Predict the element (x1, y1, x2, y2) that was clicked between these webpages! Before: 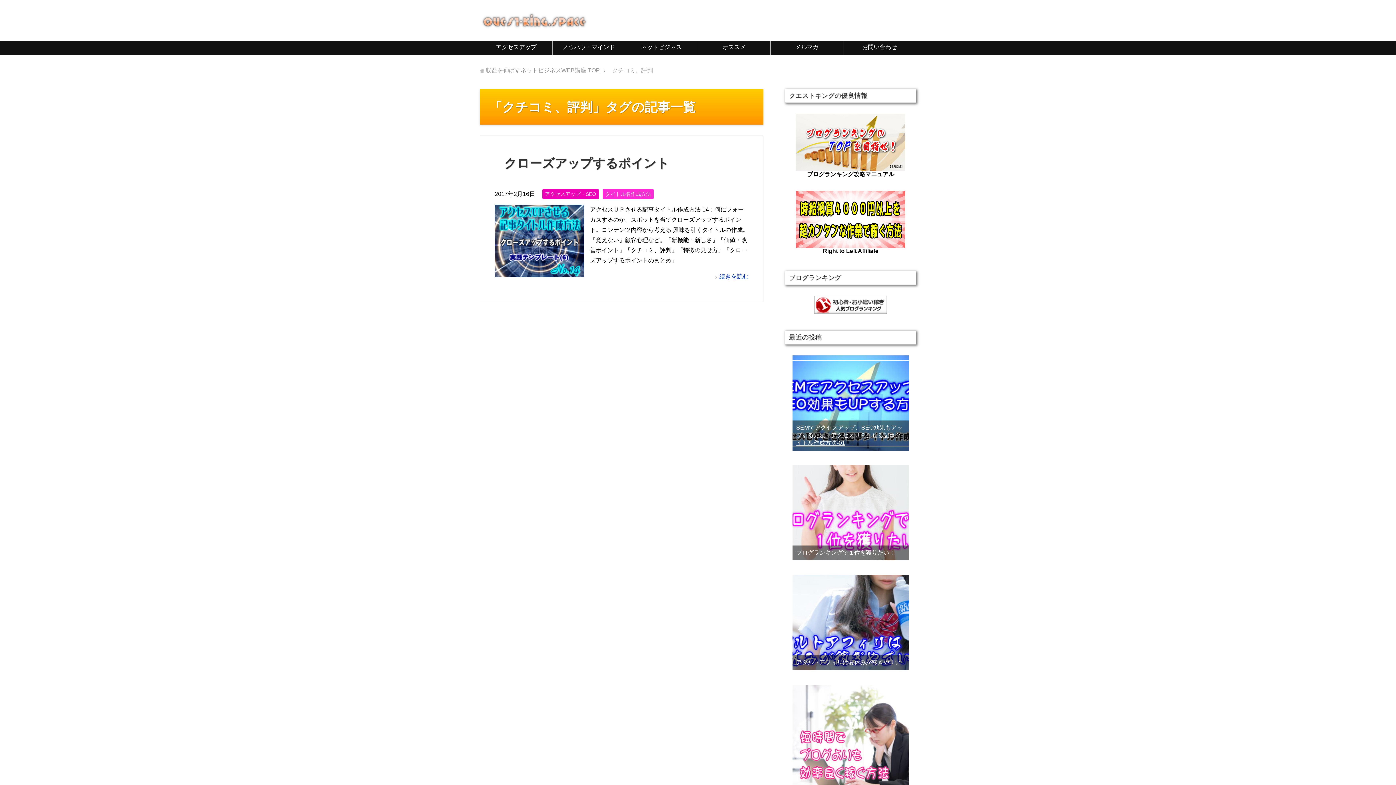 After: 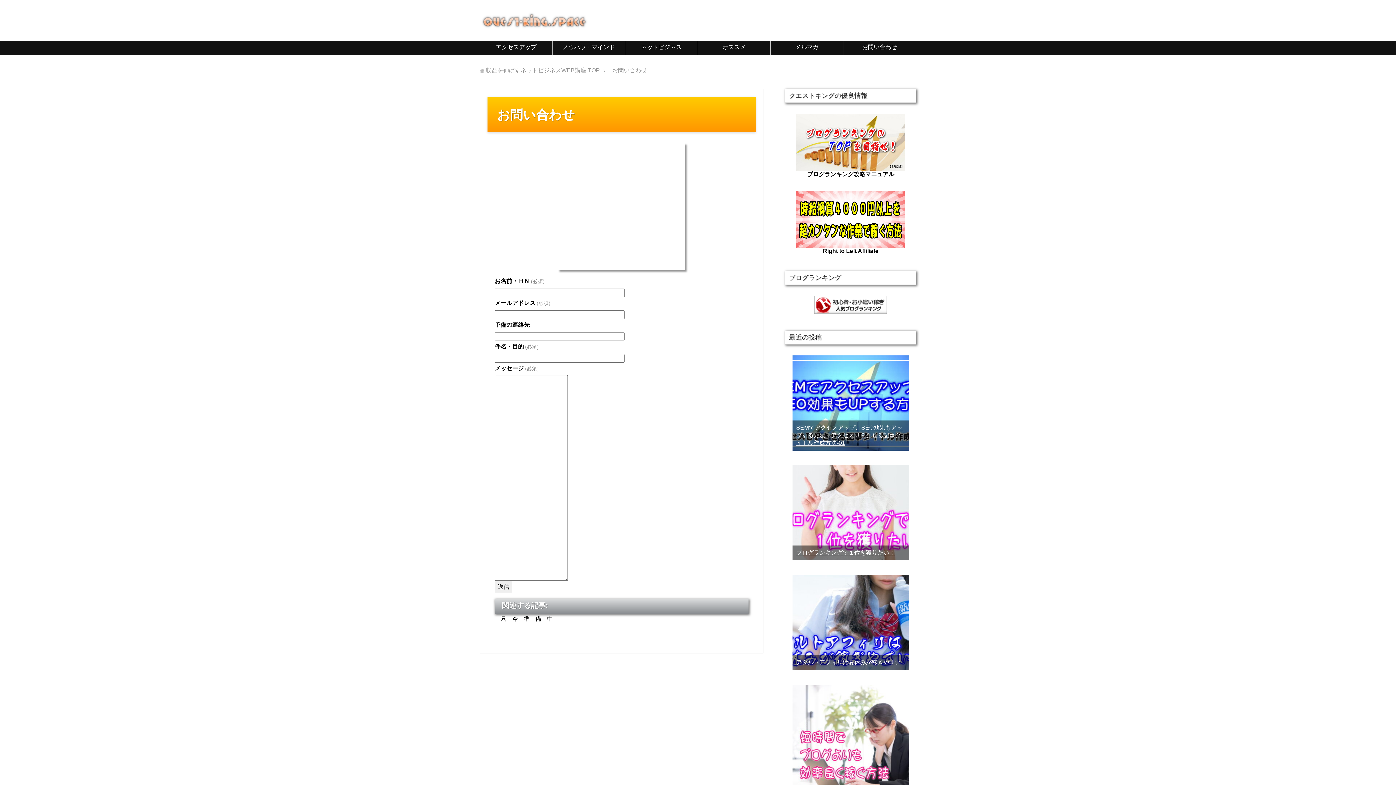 Action: label: お問い合わせ bbox: (843, 40, 916, 55)